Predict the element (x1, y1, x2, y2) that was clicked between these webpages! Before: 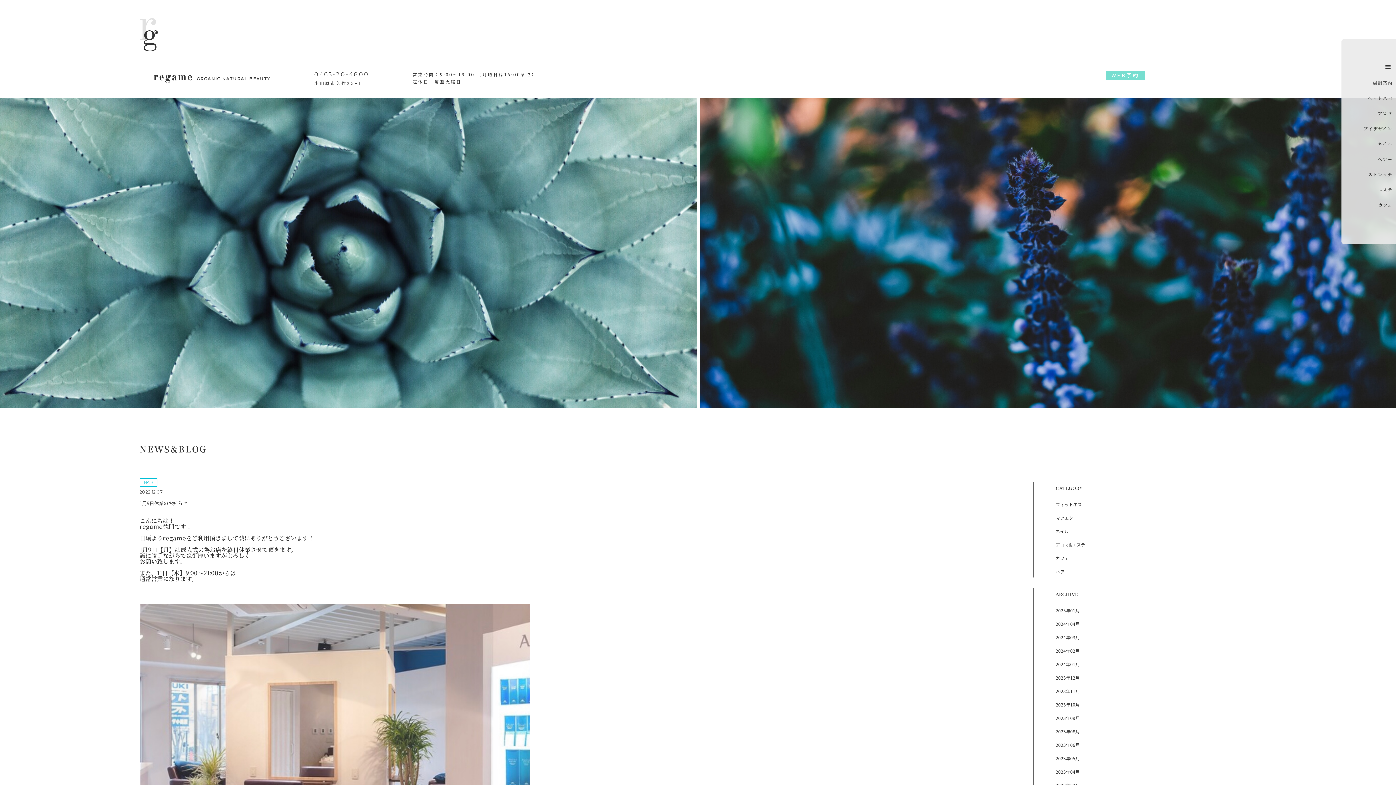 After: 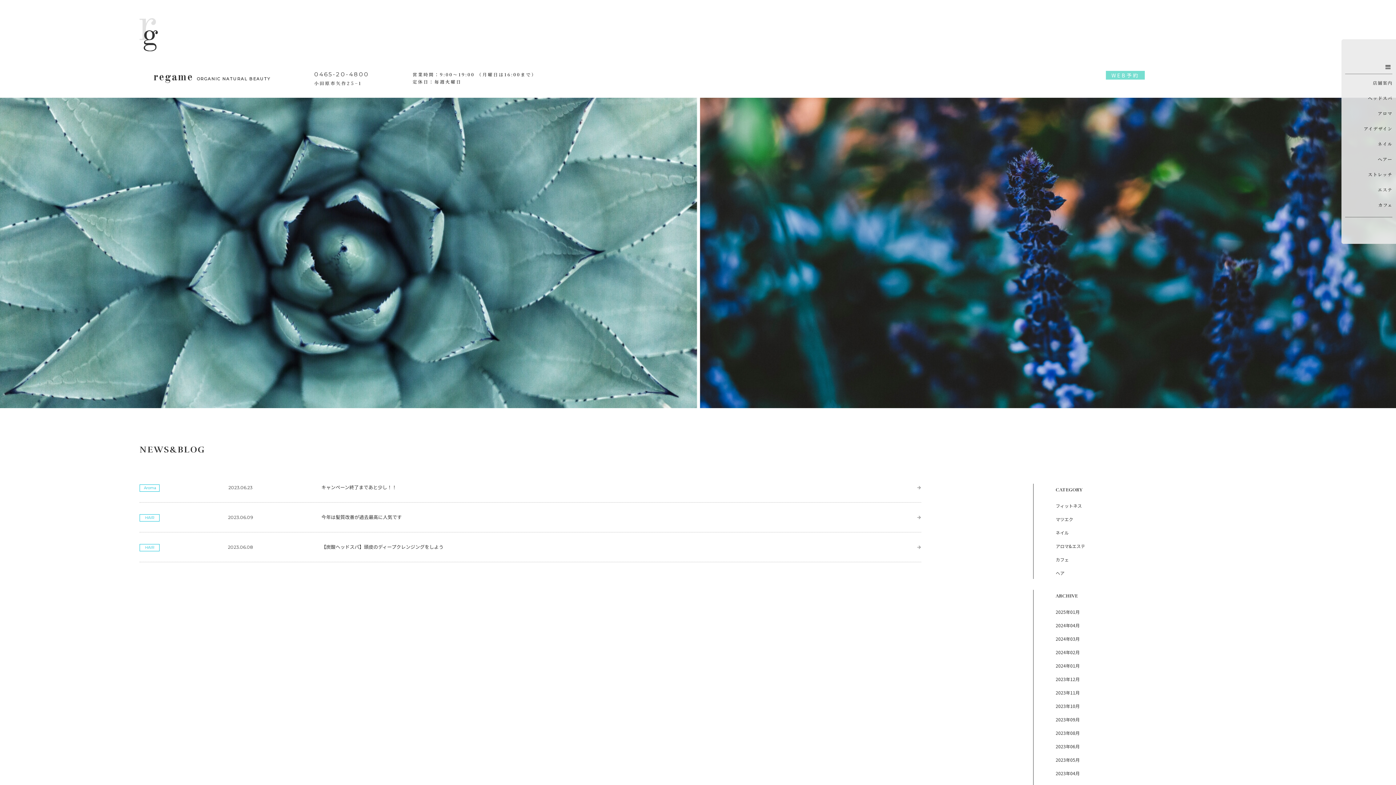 Action: label: 2023年06月 bbox: (1056, 742, 1080, 748)